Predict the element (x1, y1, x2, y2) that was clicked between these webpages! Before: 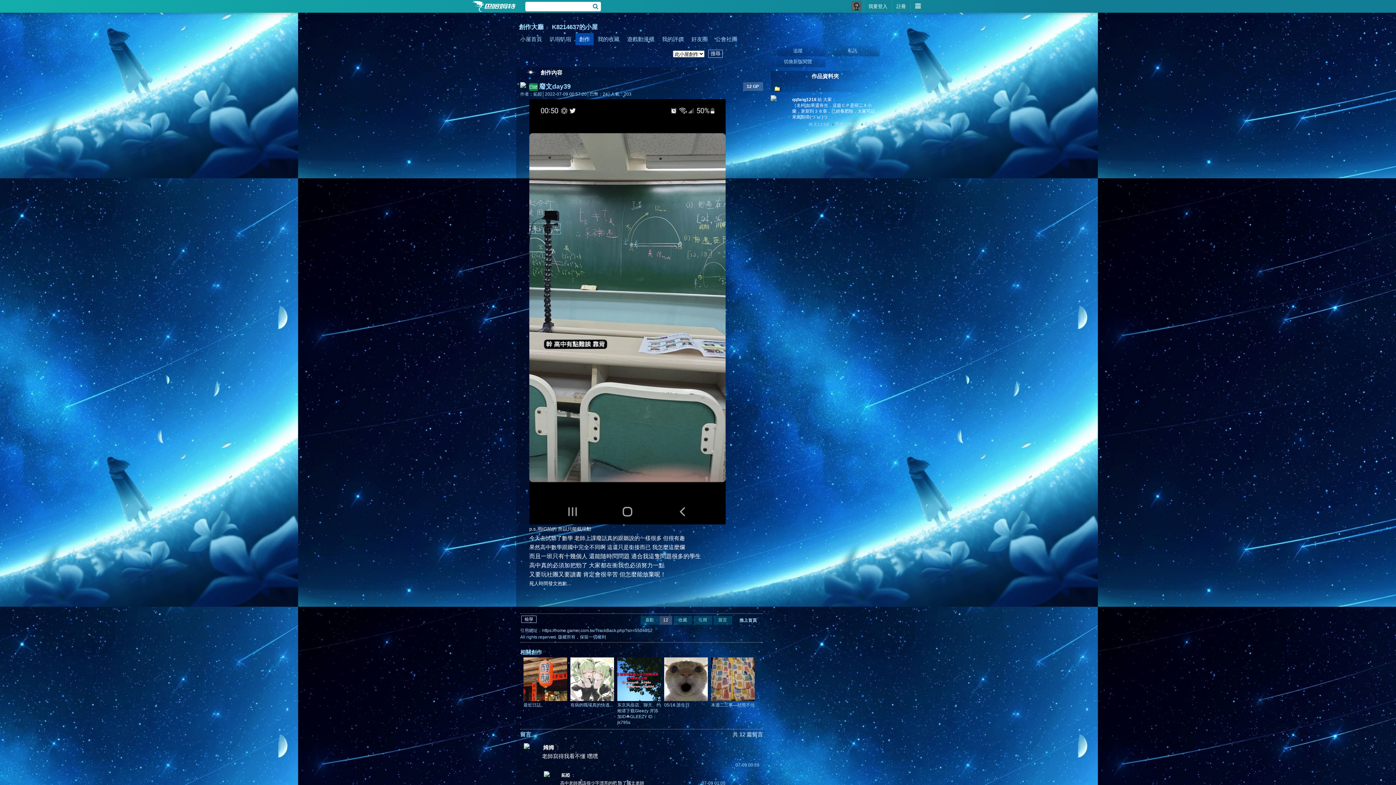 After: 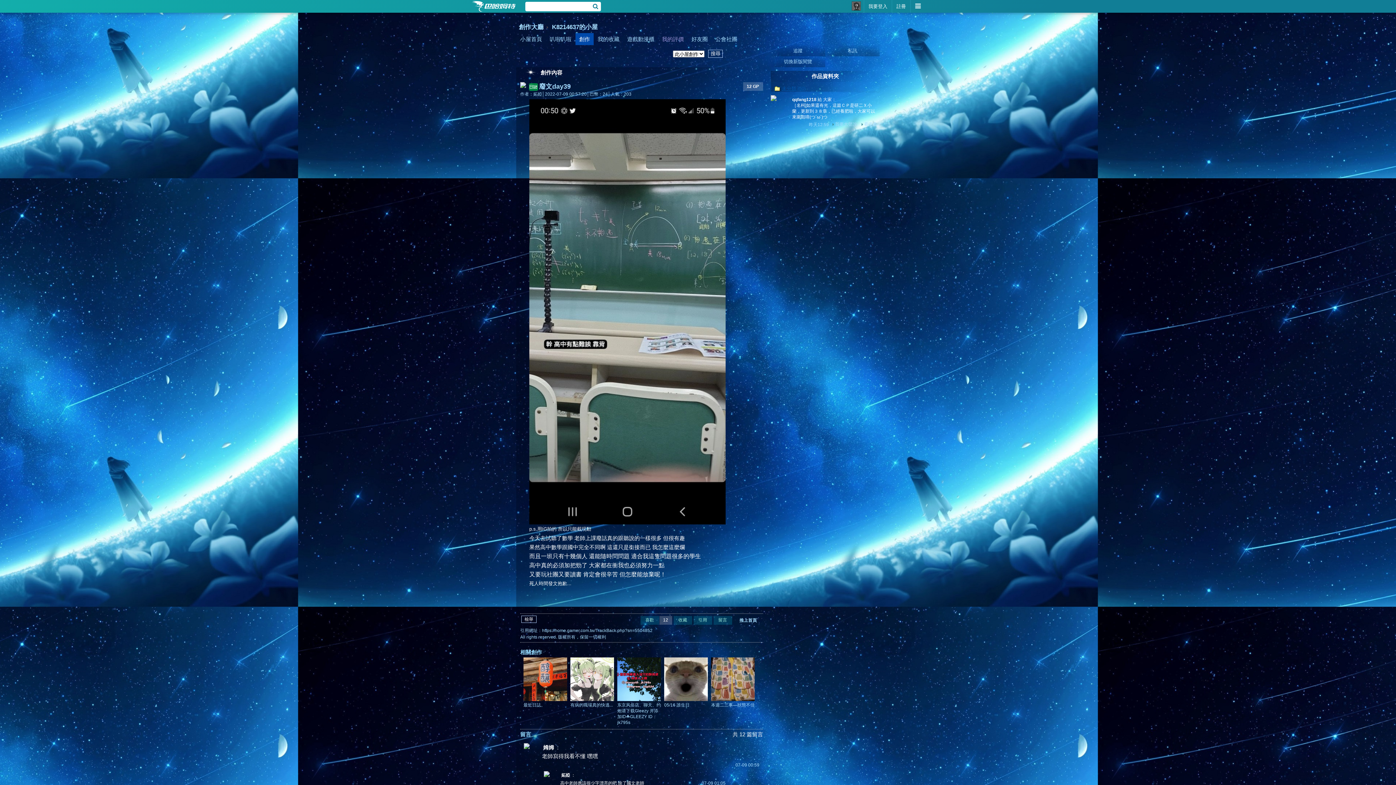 Action: bbox: (658, 33, 687, 45) label: 我的評價